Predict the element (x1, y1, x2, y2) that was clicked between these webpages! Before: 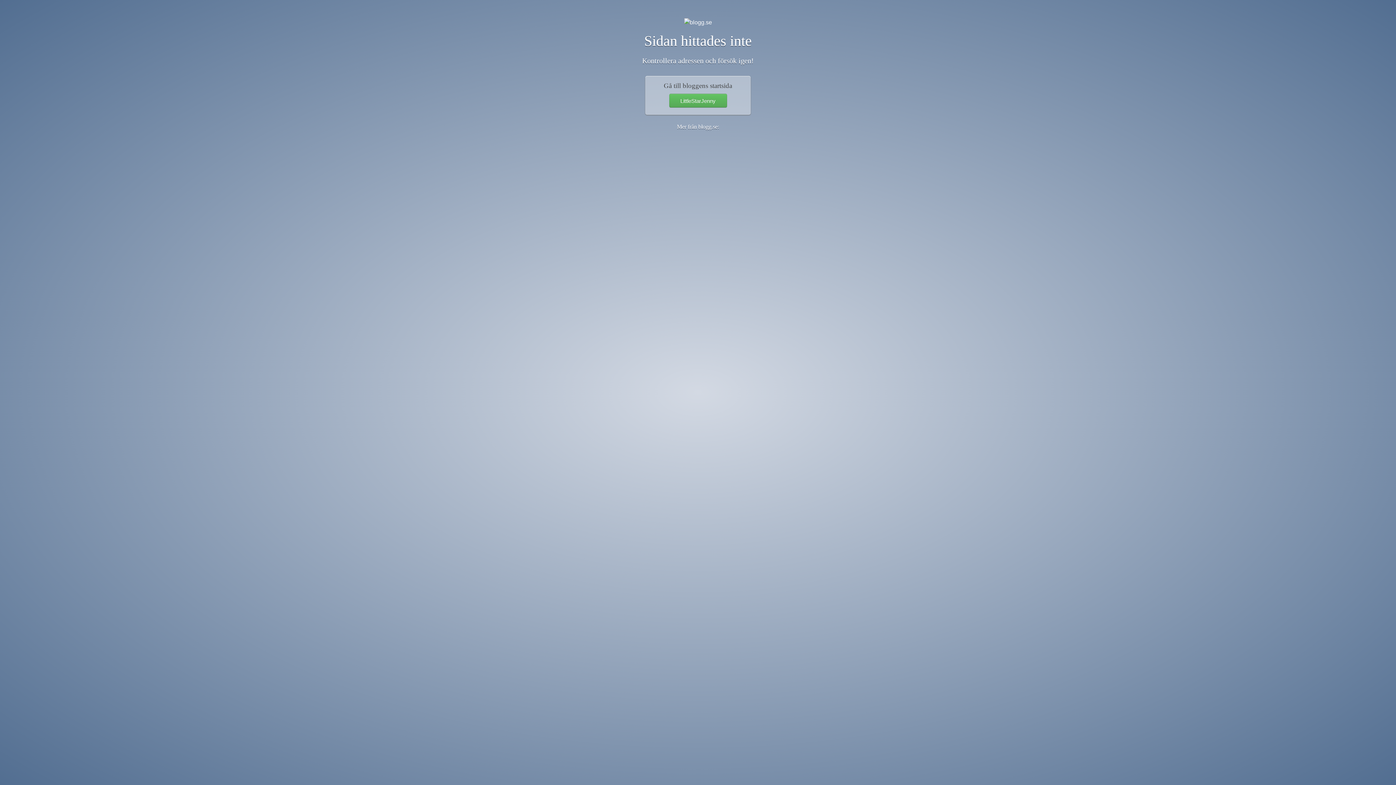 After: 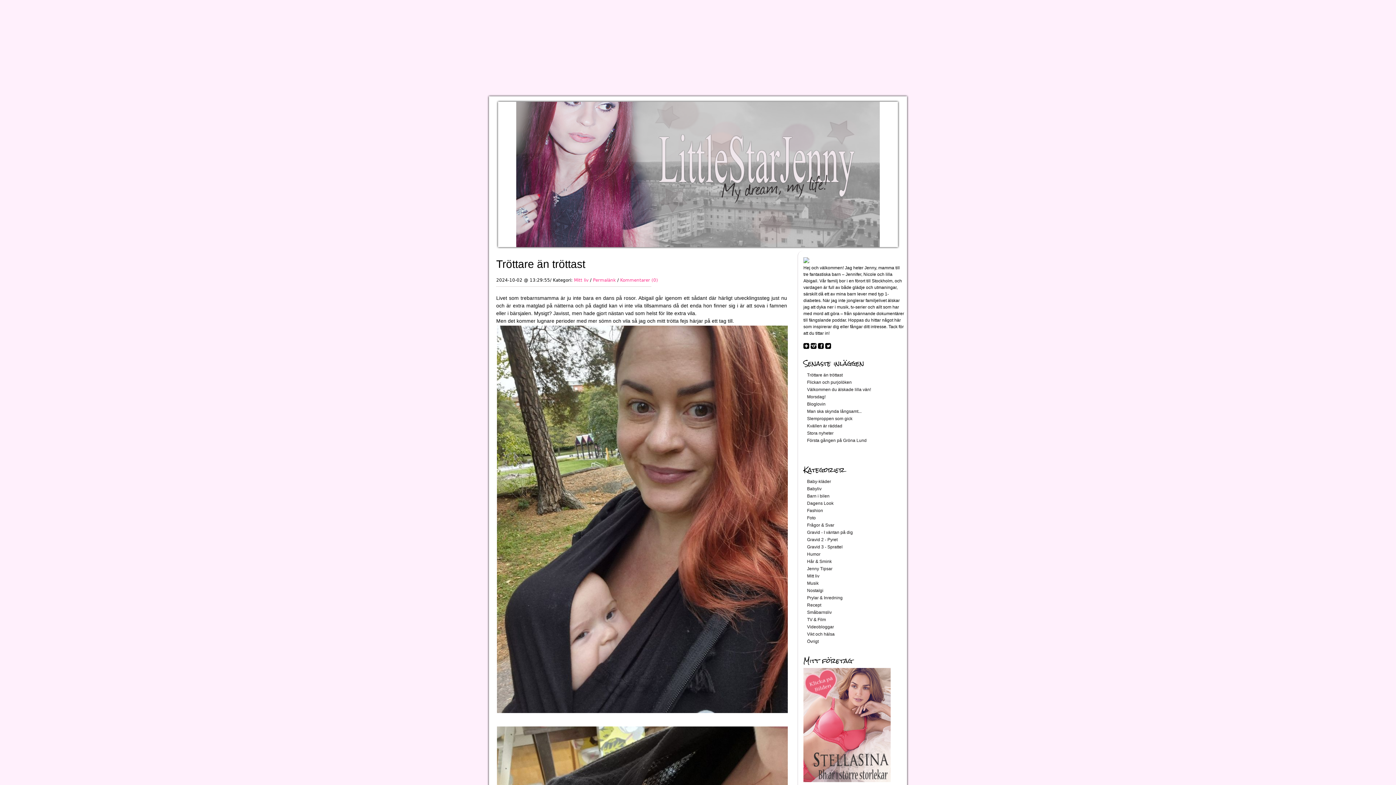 Action: label: LittleStarJenny bbox: (669, 93, 727, 107)